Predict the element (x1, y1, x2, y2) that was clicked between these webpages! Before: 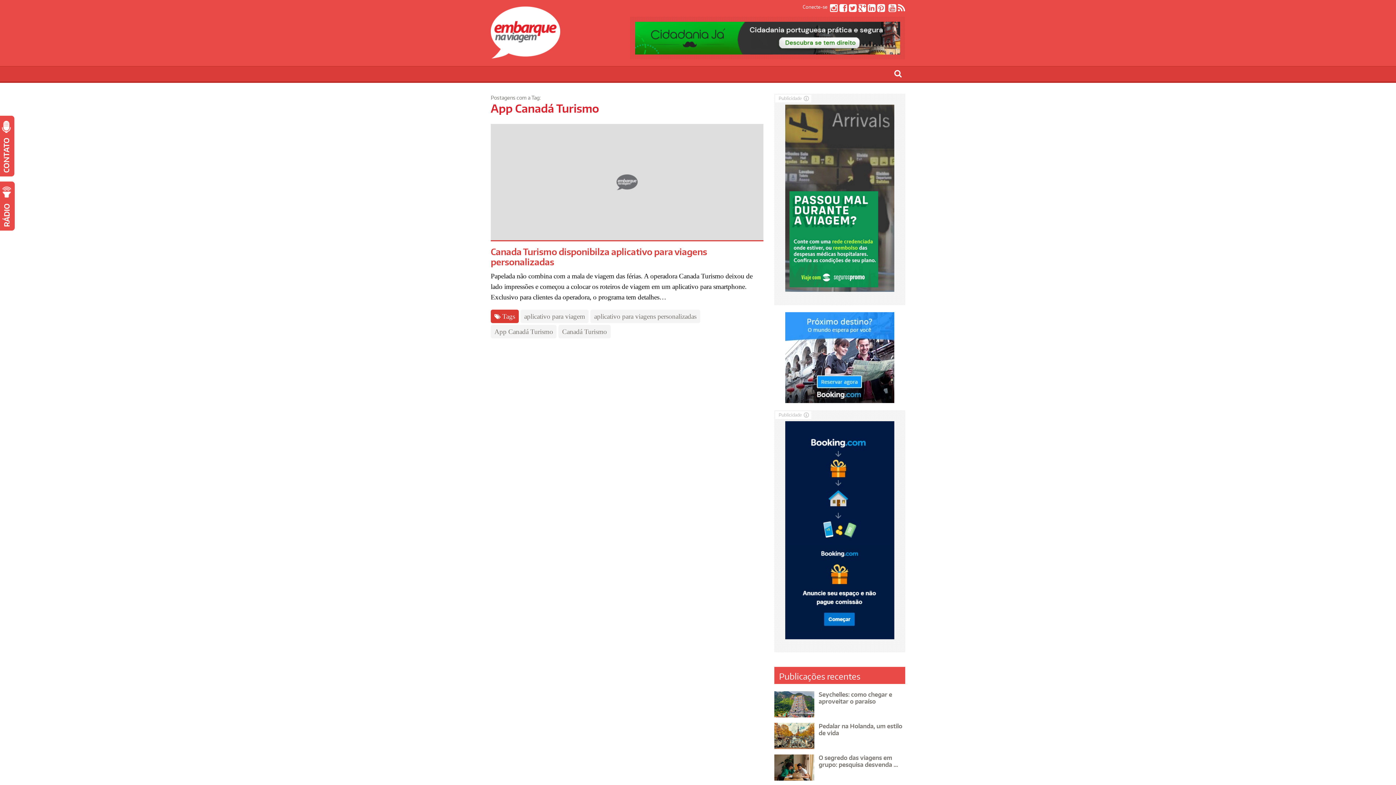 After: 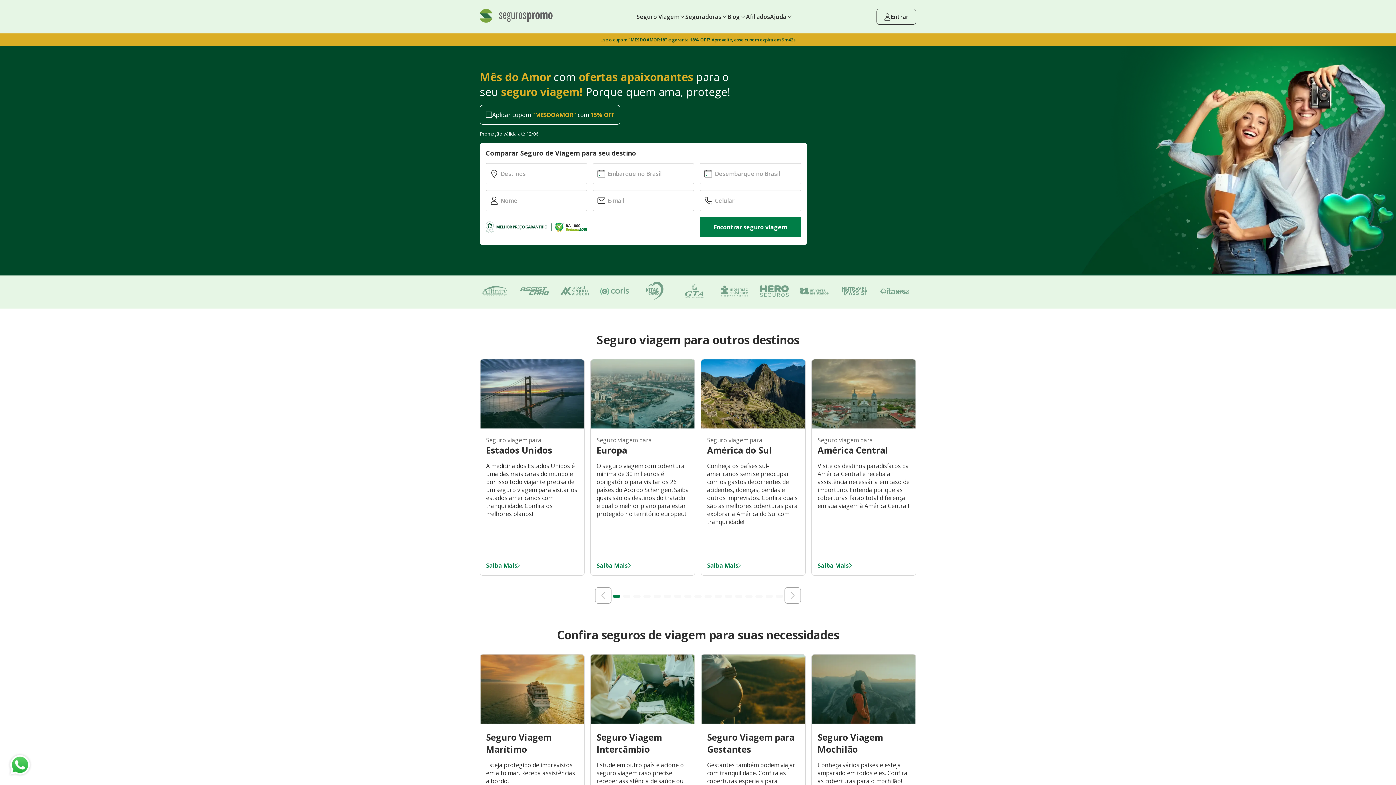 Action: bbox: (785, 286, 894, 293)